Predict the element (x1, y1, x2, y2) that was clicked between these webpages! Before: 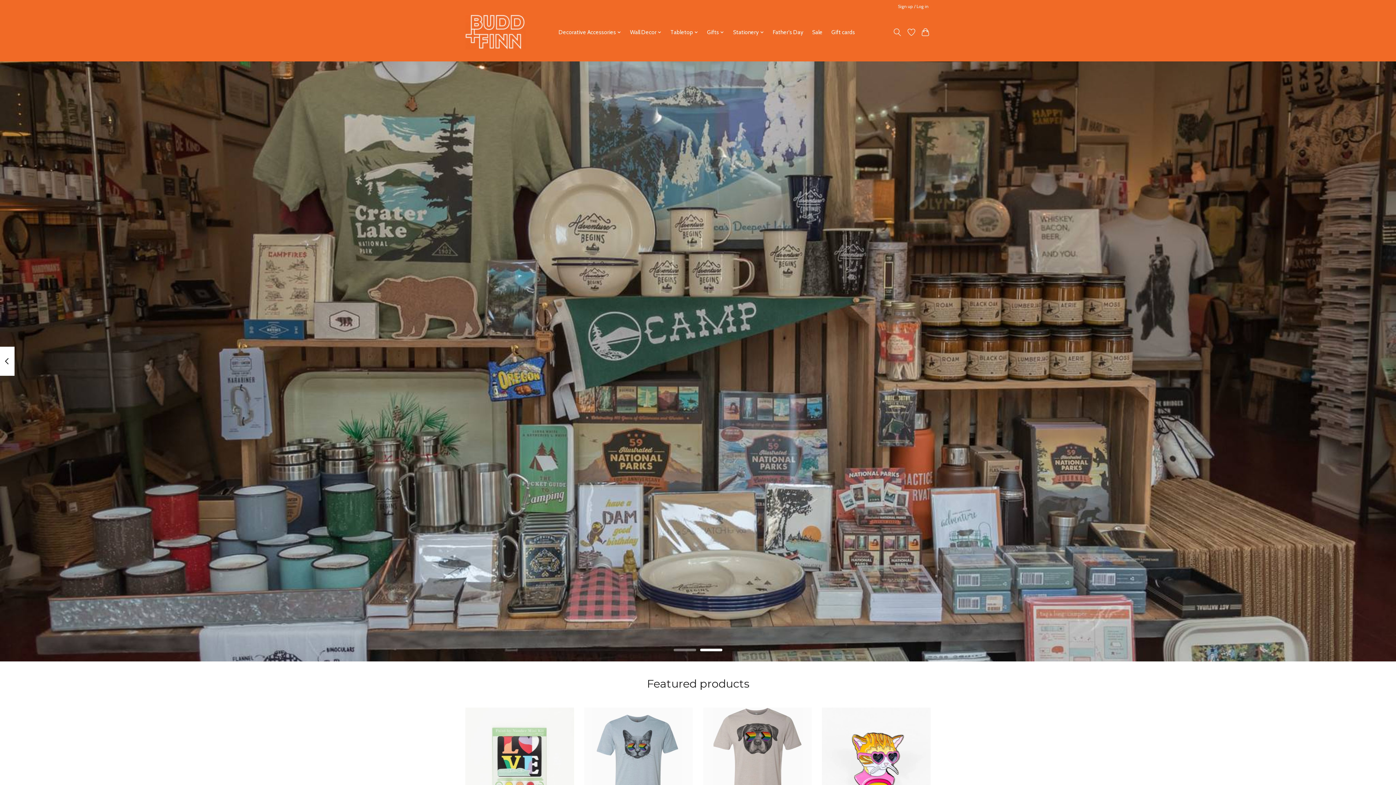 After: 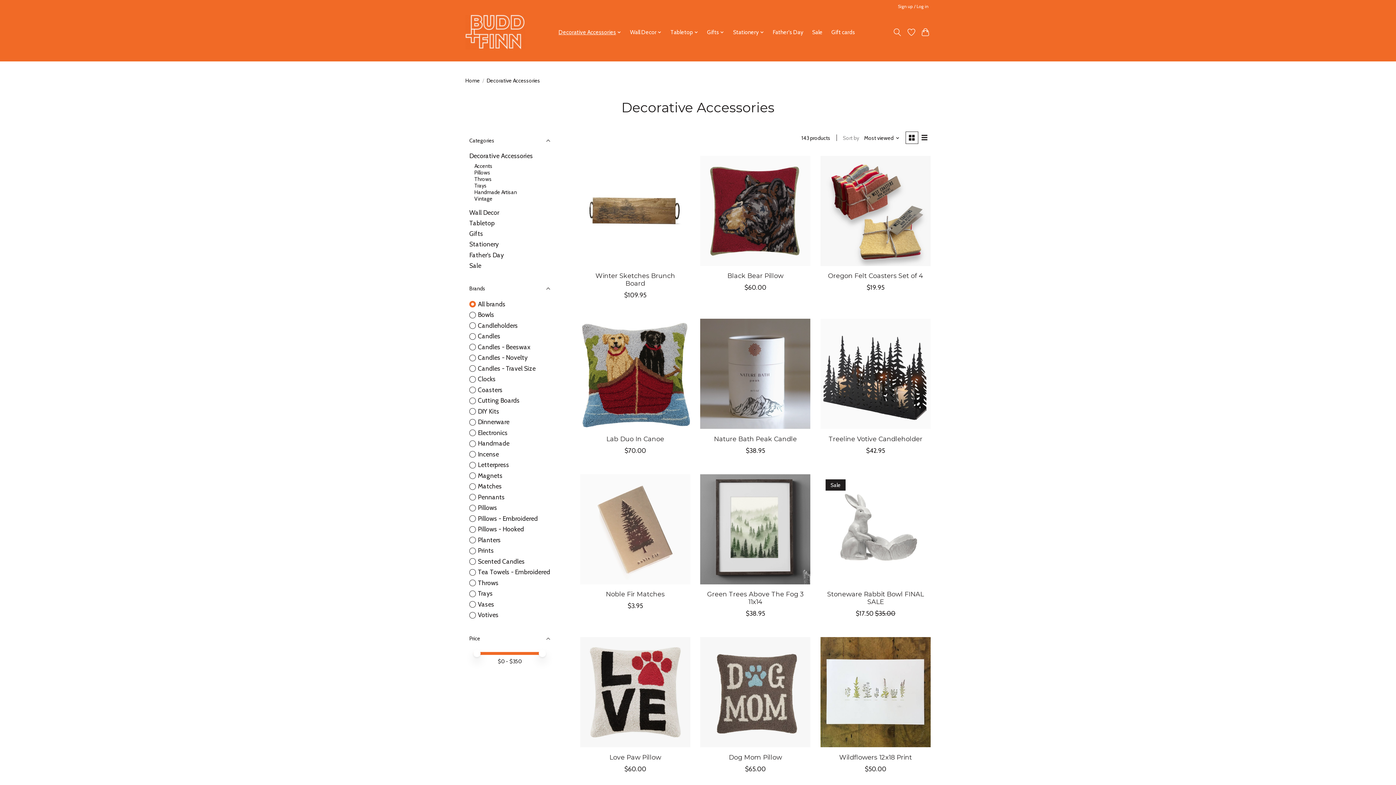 Action: label: Decorative Accessories bbox: (556, 27, 624, 37)